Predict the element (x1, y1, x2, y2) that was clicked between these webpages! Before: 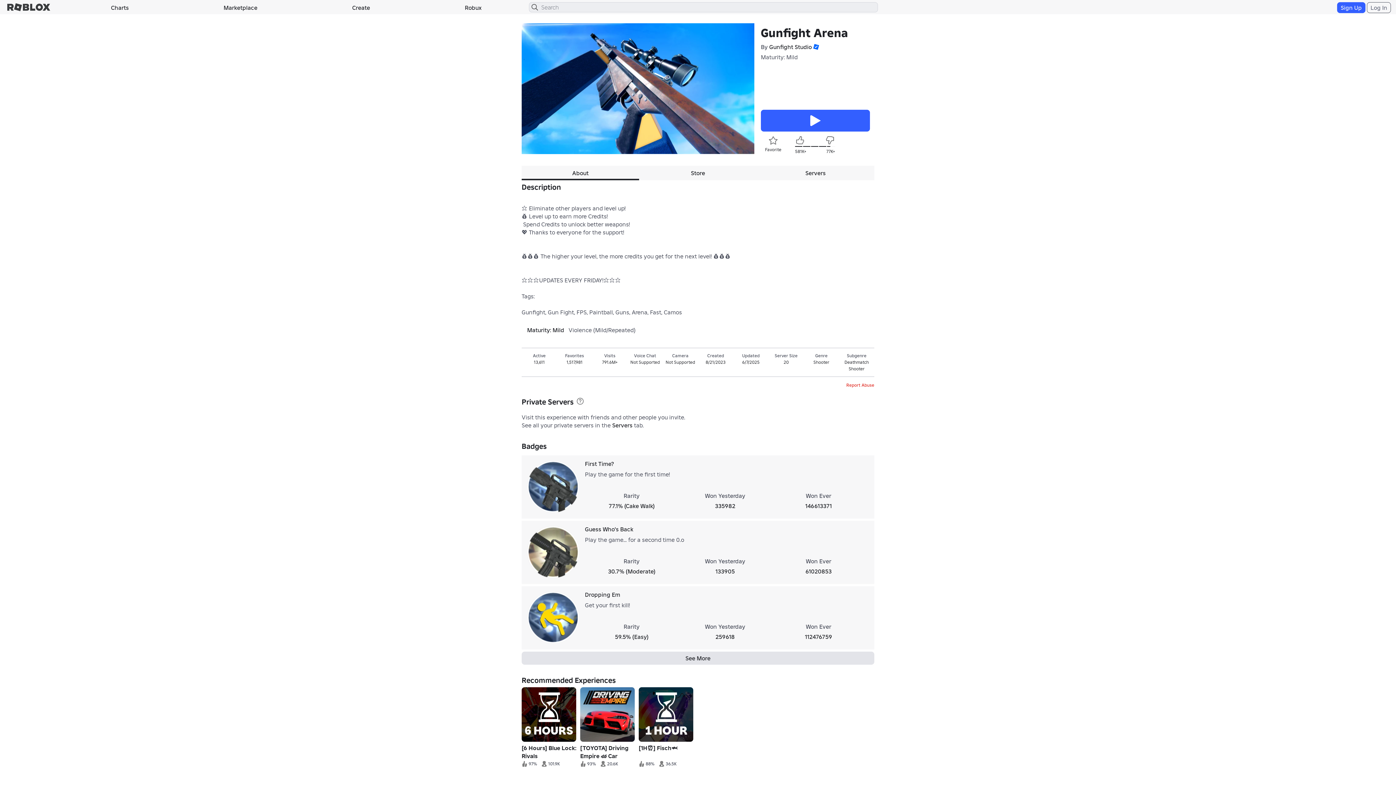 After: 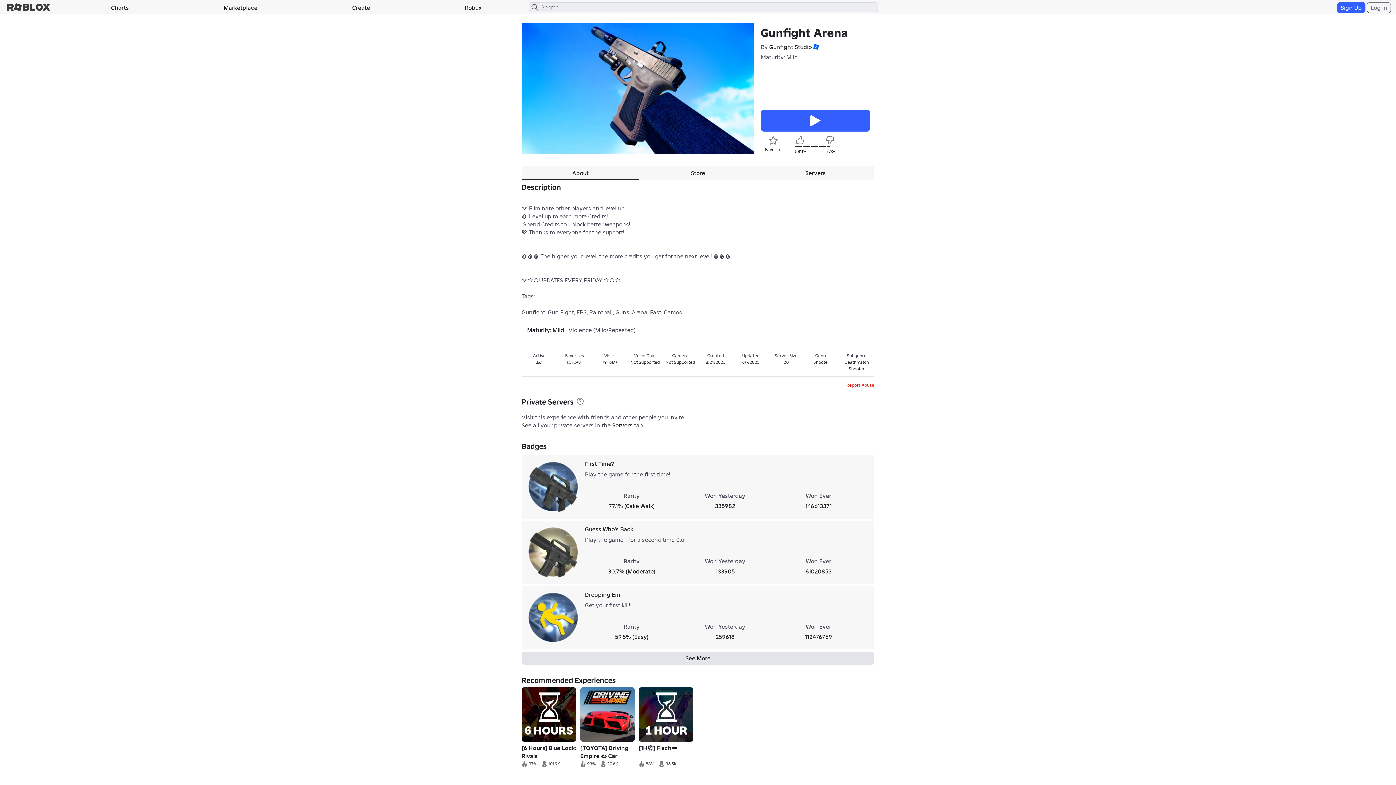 Action: bbox: (521, 165, 639, 180) label: About